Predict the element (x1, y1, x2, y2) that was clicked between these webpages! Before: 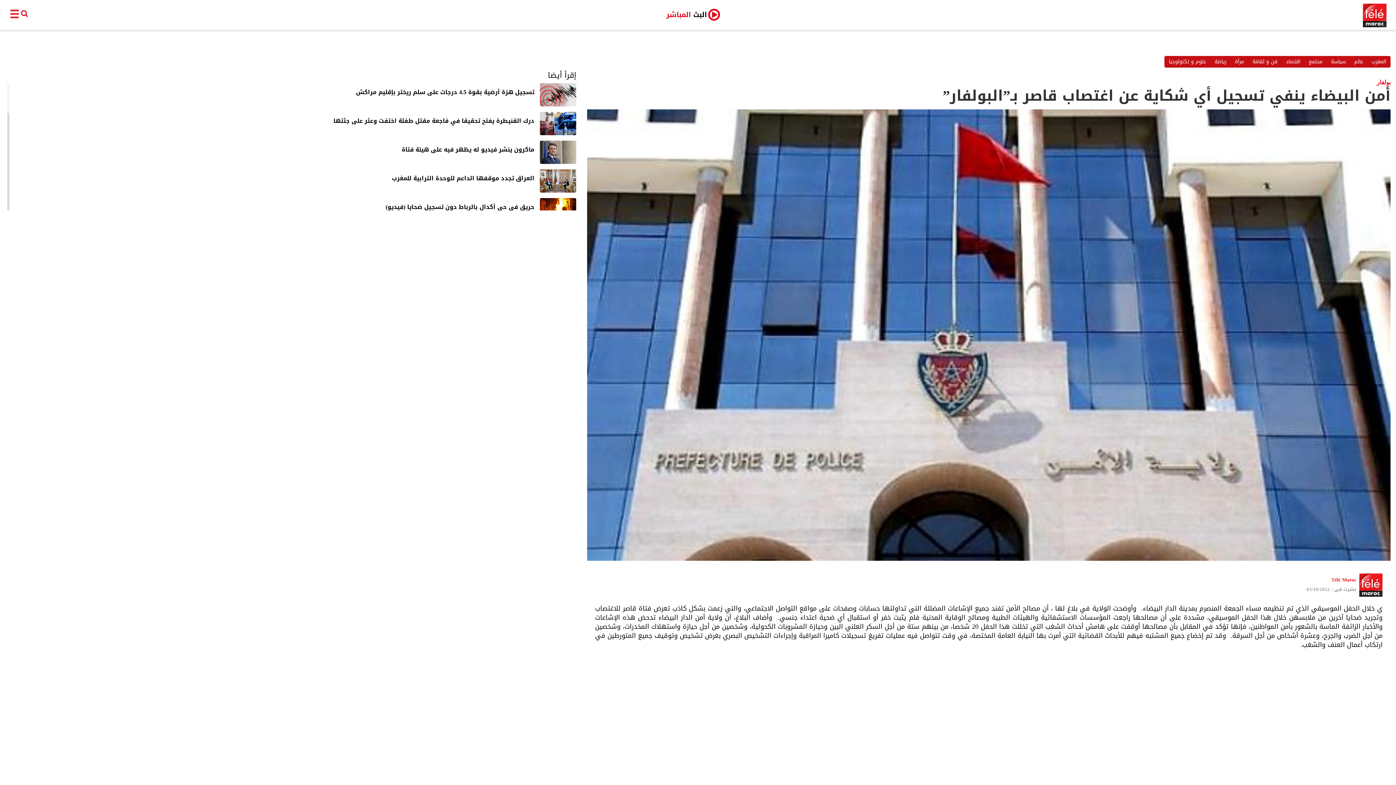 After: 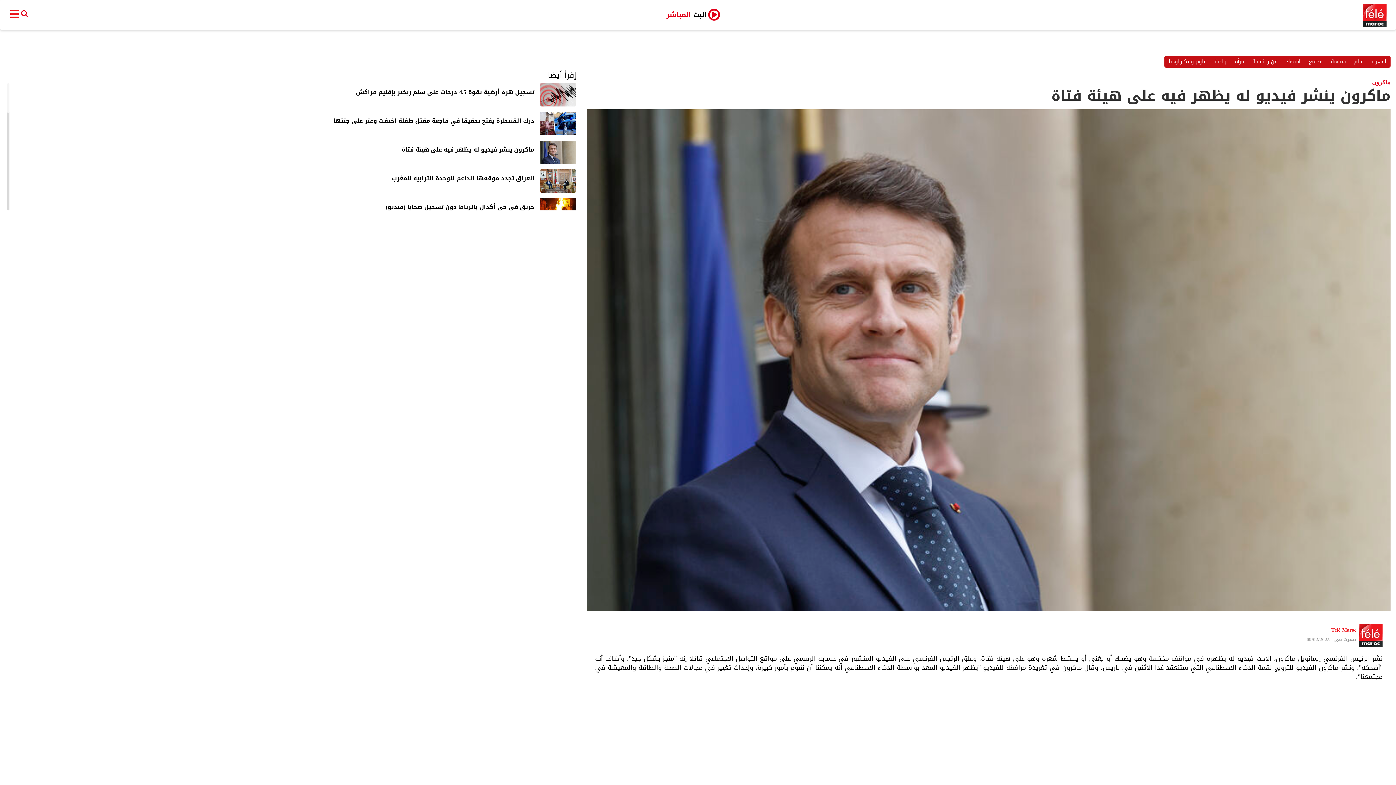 Action: label: ماكرون ينشر فيديو له يظهر فيه على هيئة فتاة bbox: (16, 143, 540, 159)